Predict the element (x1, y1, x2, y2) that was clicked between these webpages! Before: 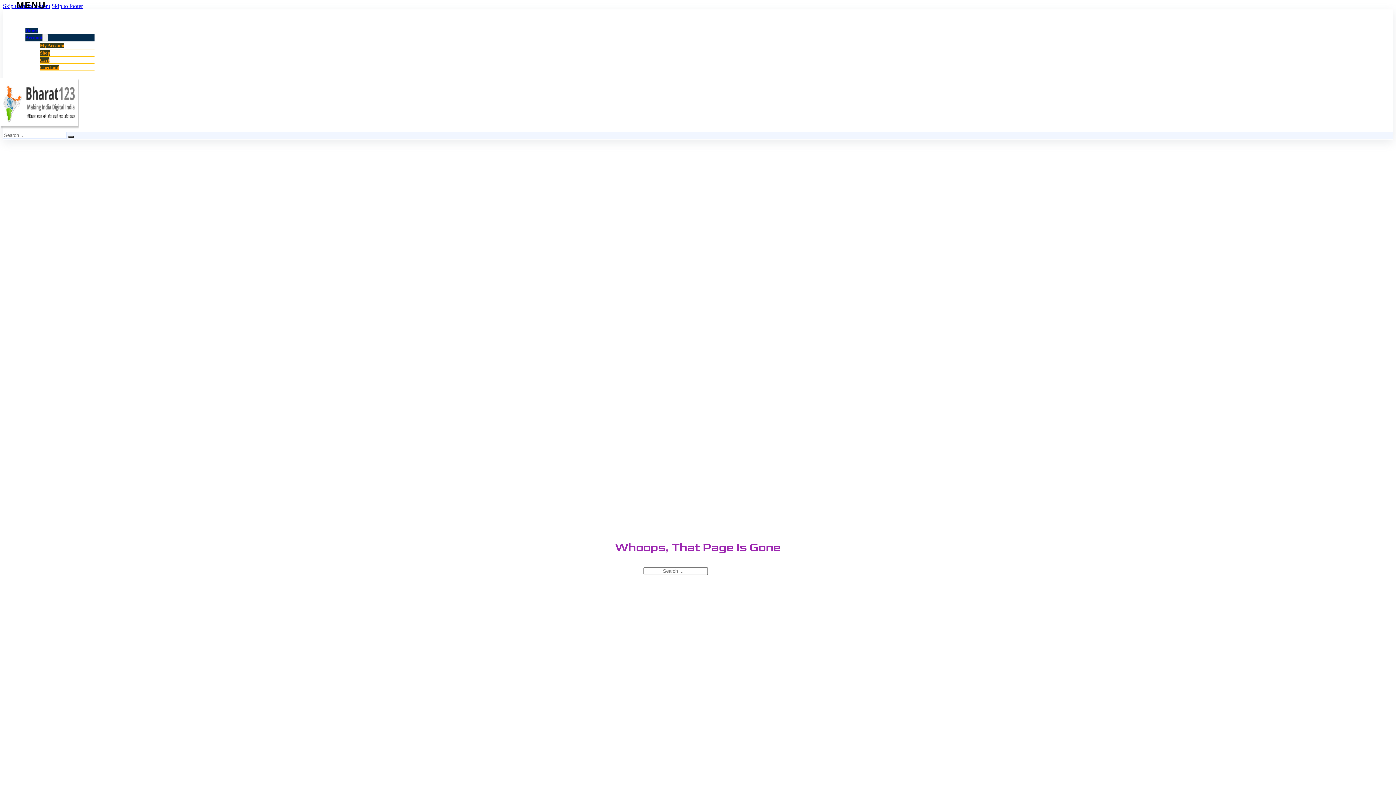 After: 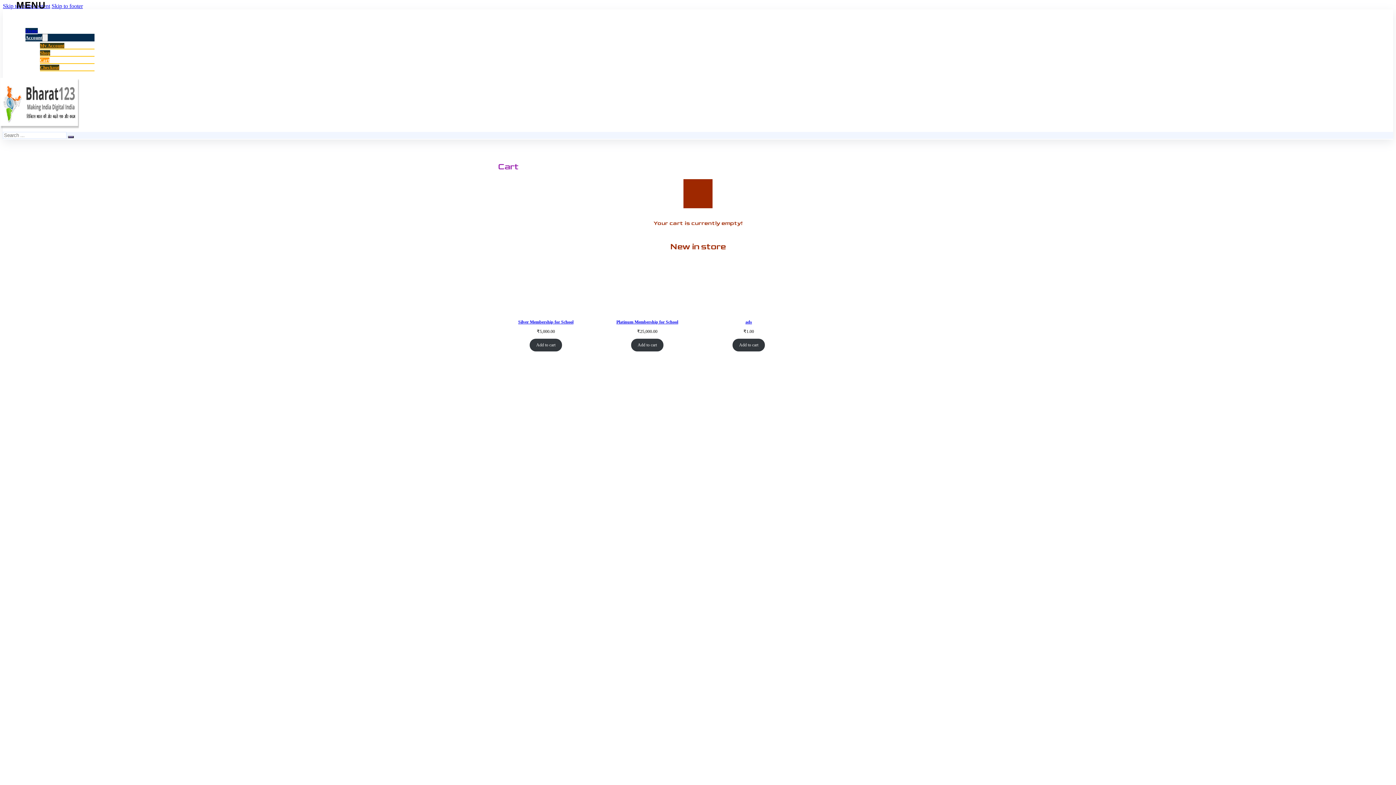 Action: bbox: (40, 57, 49, 62) label: Cart